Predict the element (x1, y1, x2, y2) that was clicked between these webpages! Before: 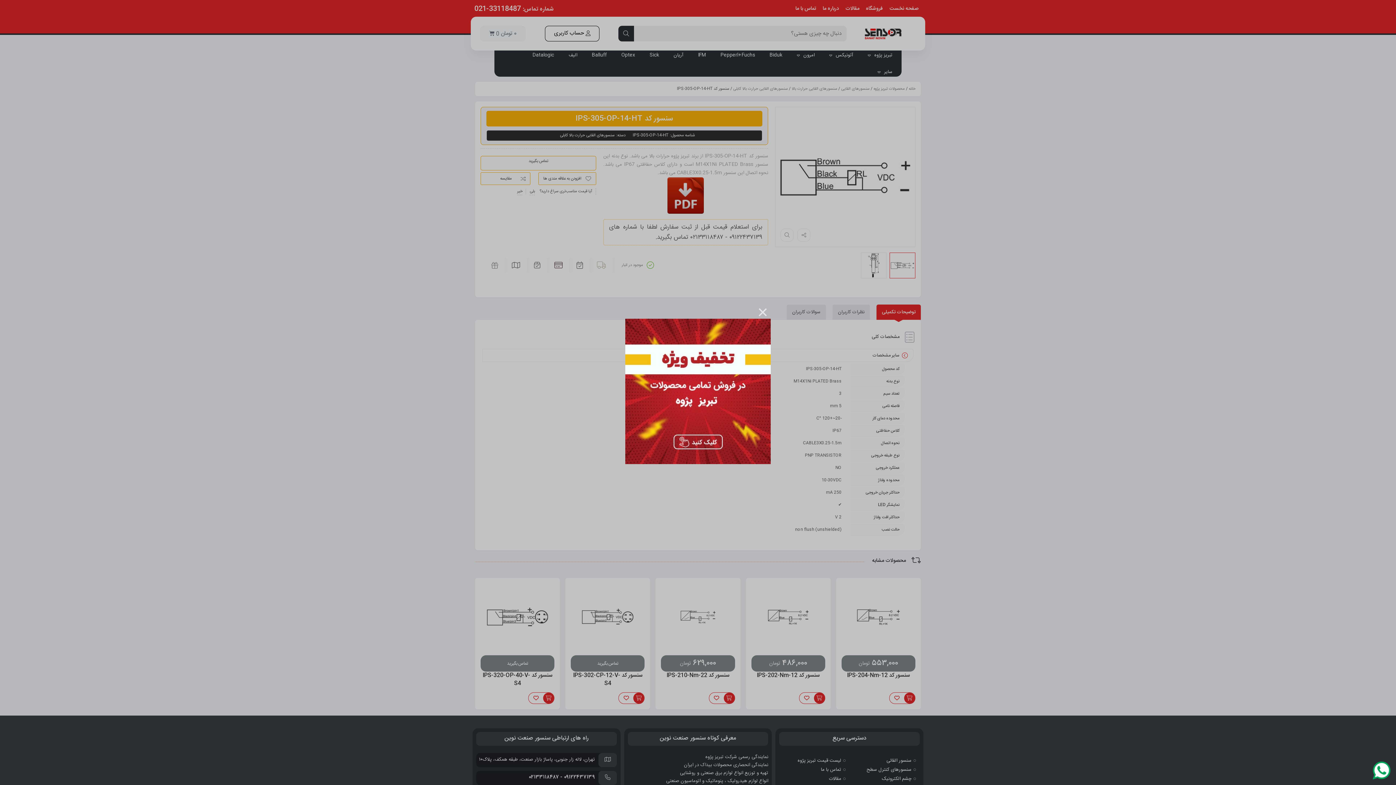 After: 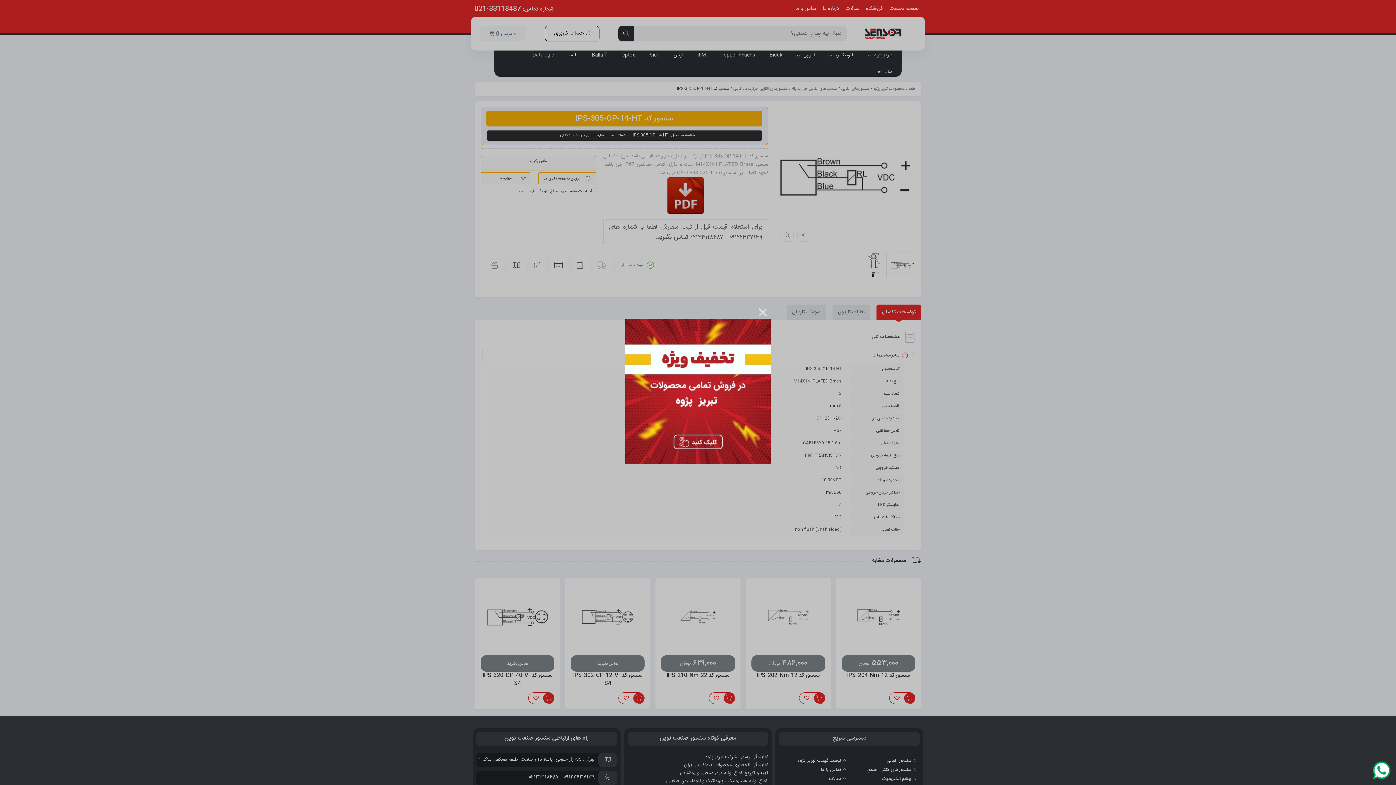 Action: bbox: (1370, 760, 1392, 781)